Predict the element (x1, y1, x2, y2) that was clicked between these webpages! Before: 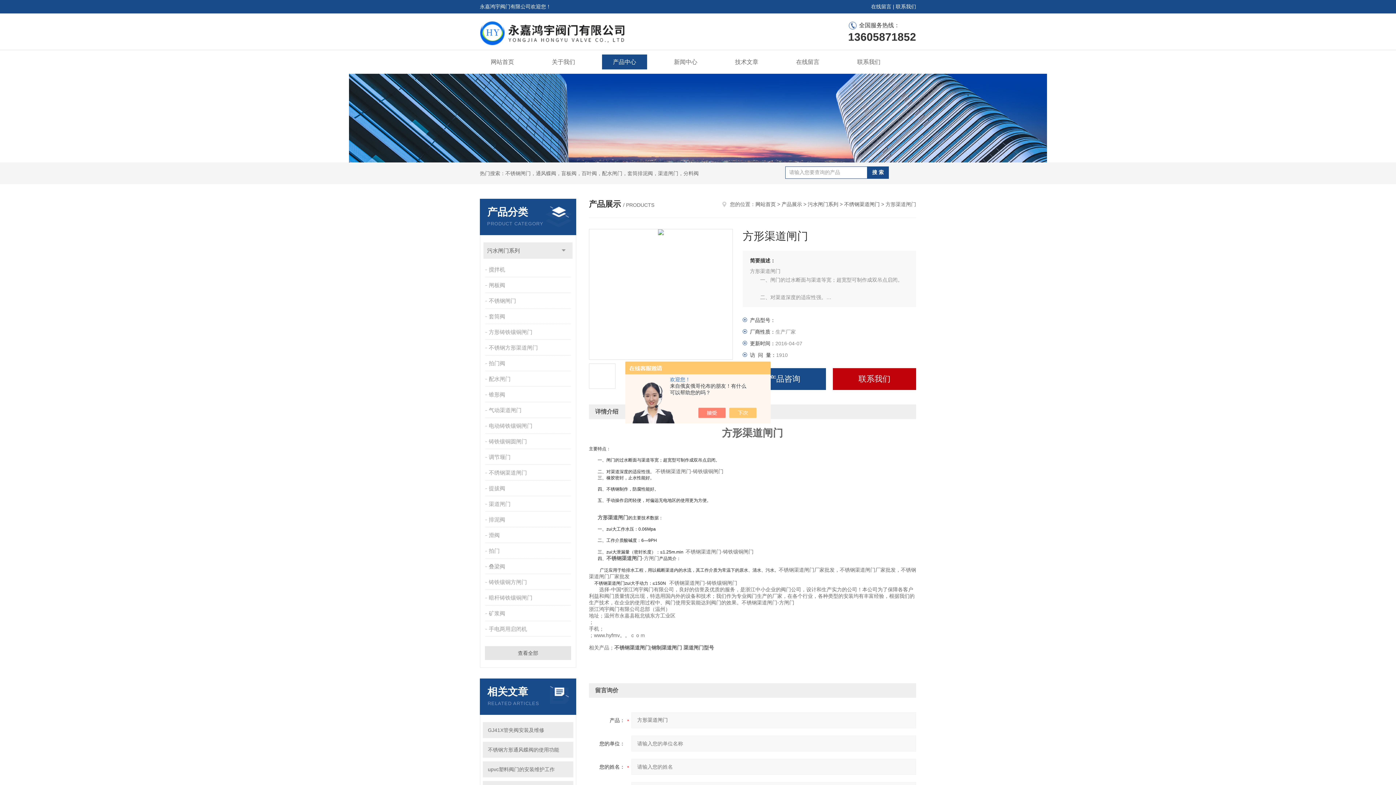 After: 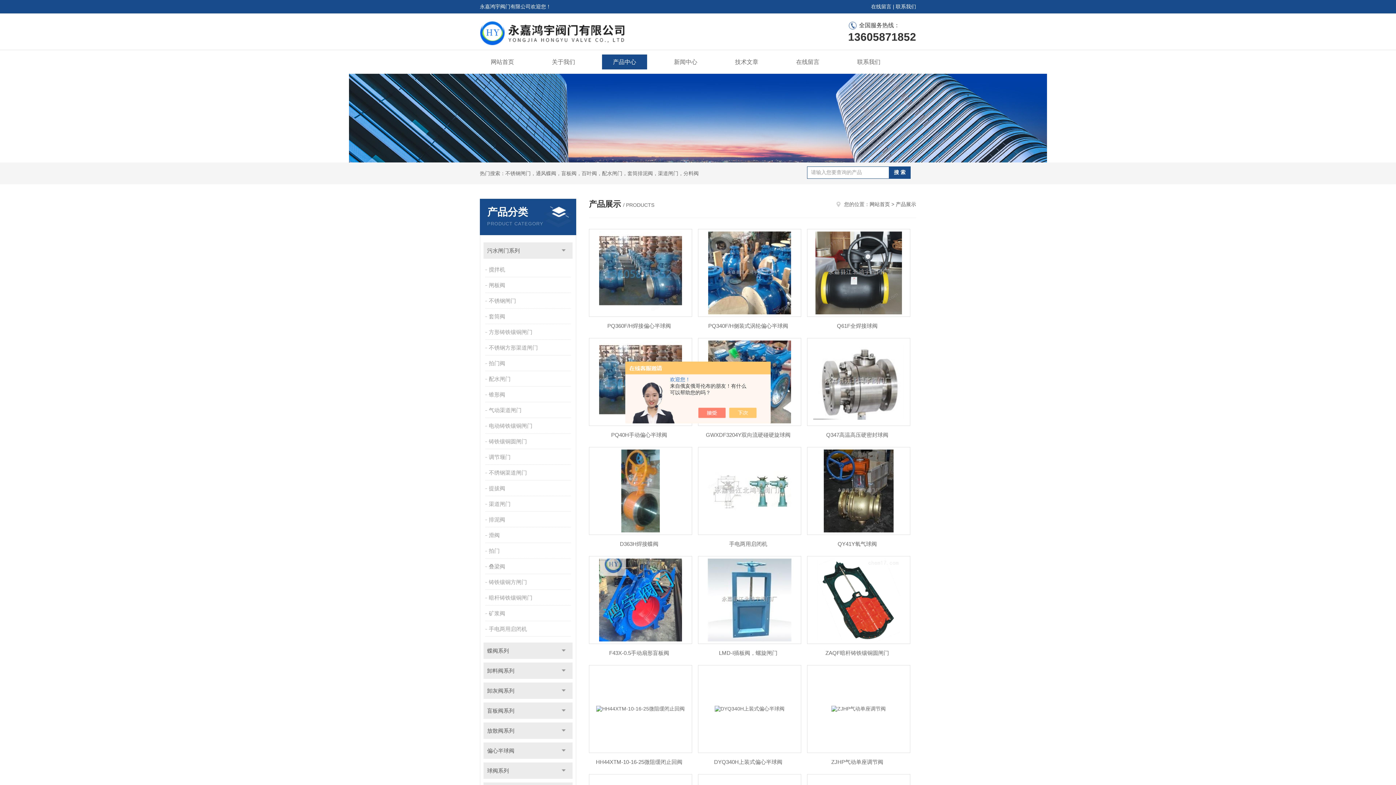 Action: label: 产品展示 bbox: (781, 201, 802, 207)